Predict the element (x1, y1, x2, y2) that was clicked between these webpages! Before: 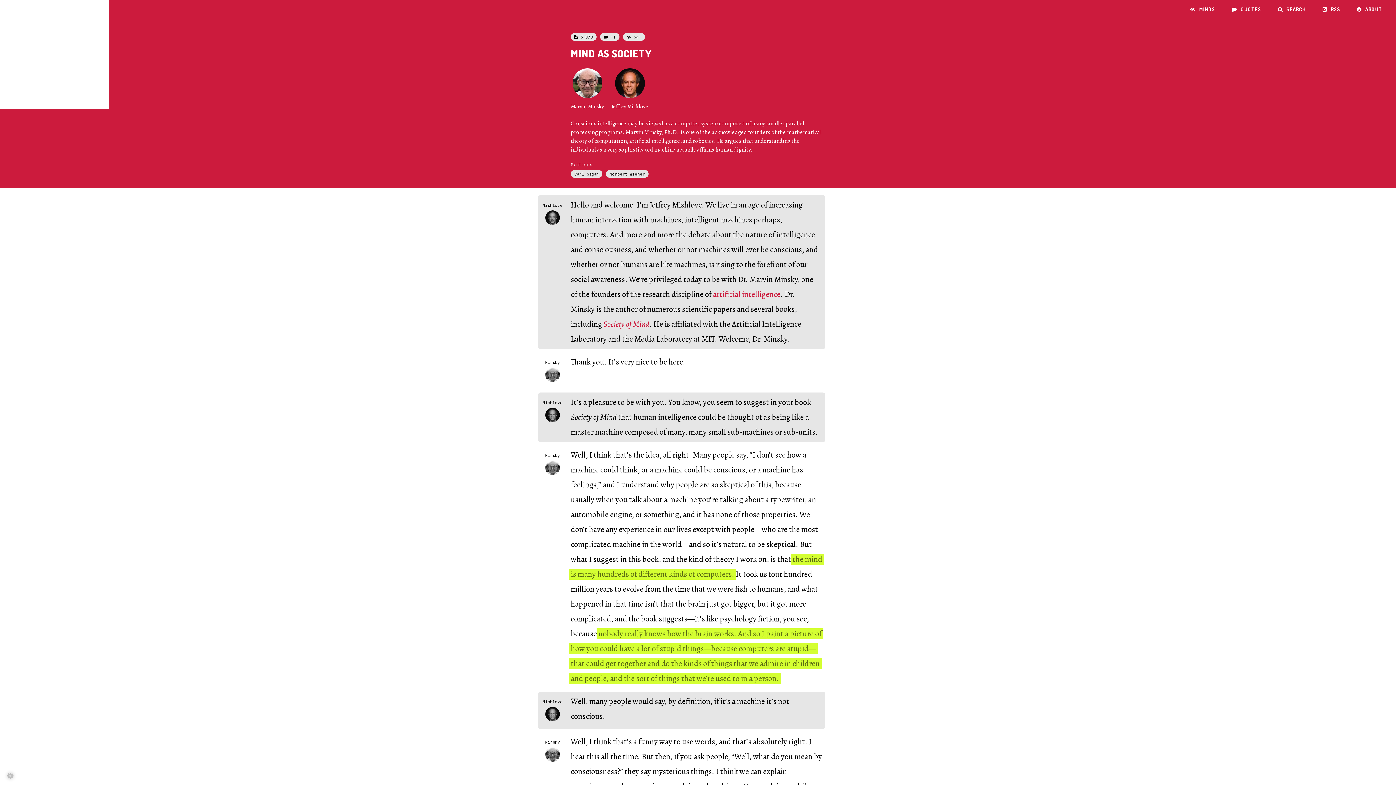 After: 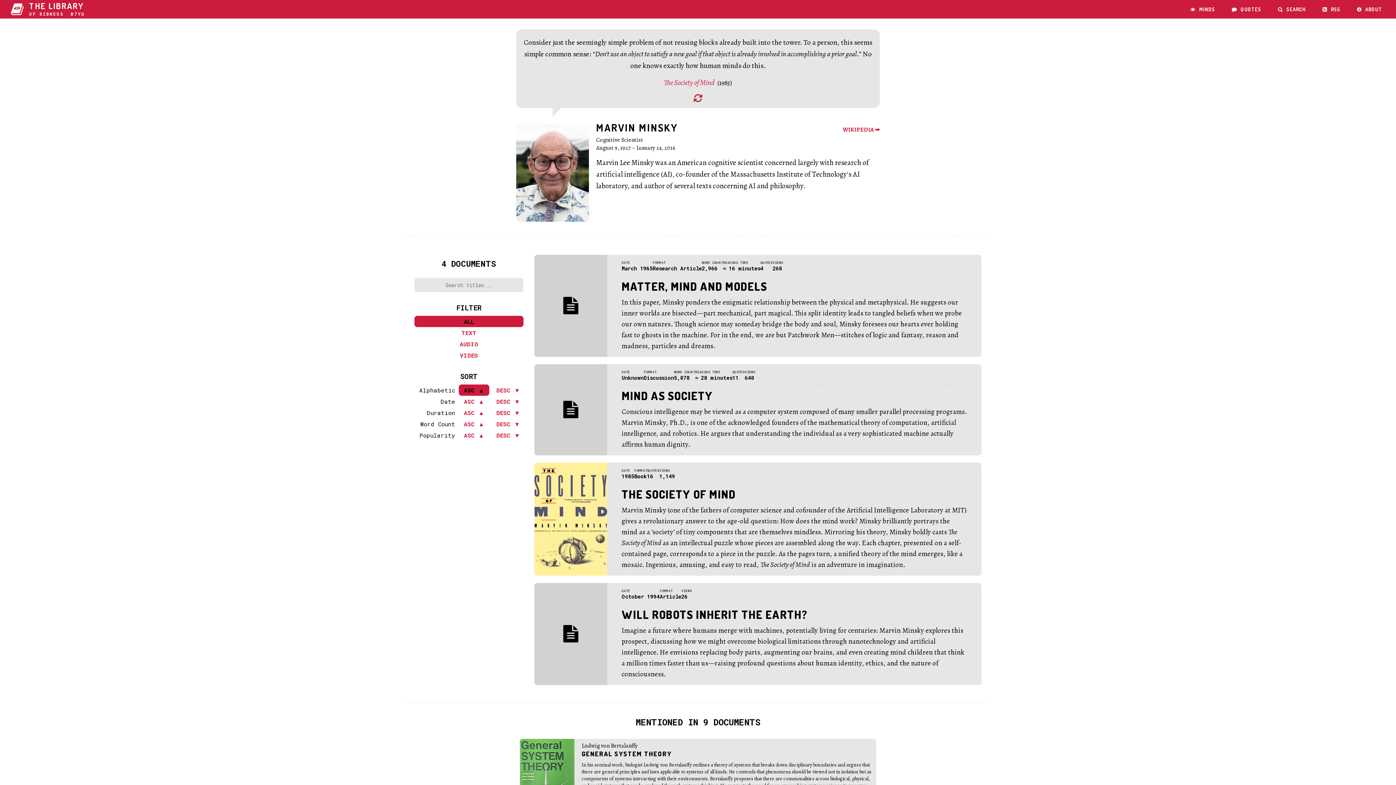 Action: bbox: (570, 66, 604, 110) label: Marvin Minsky